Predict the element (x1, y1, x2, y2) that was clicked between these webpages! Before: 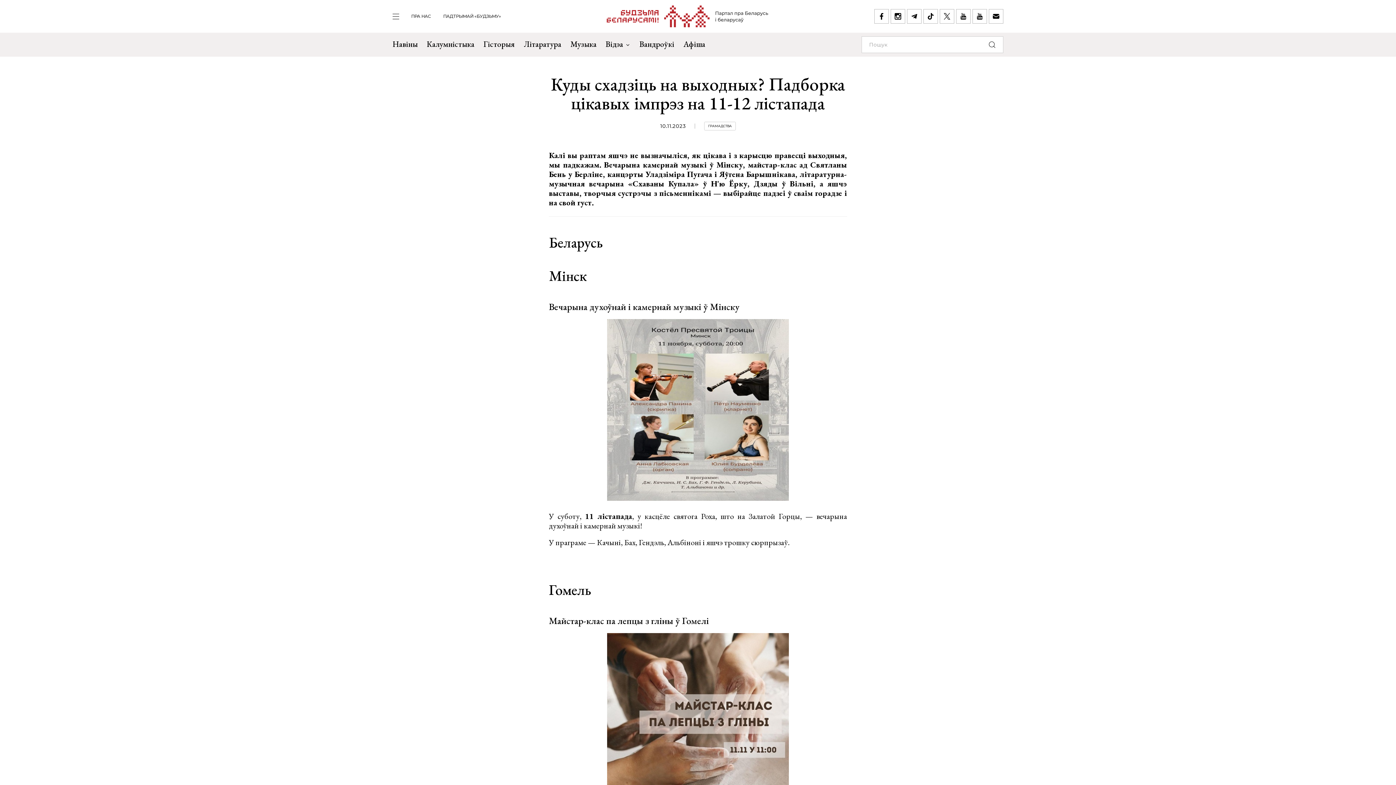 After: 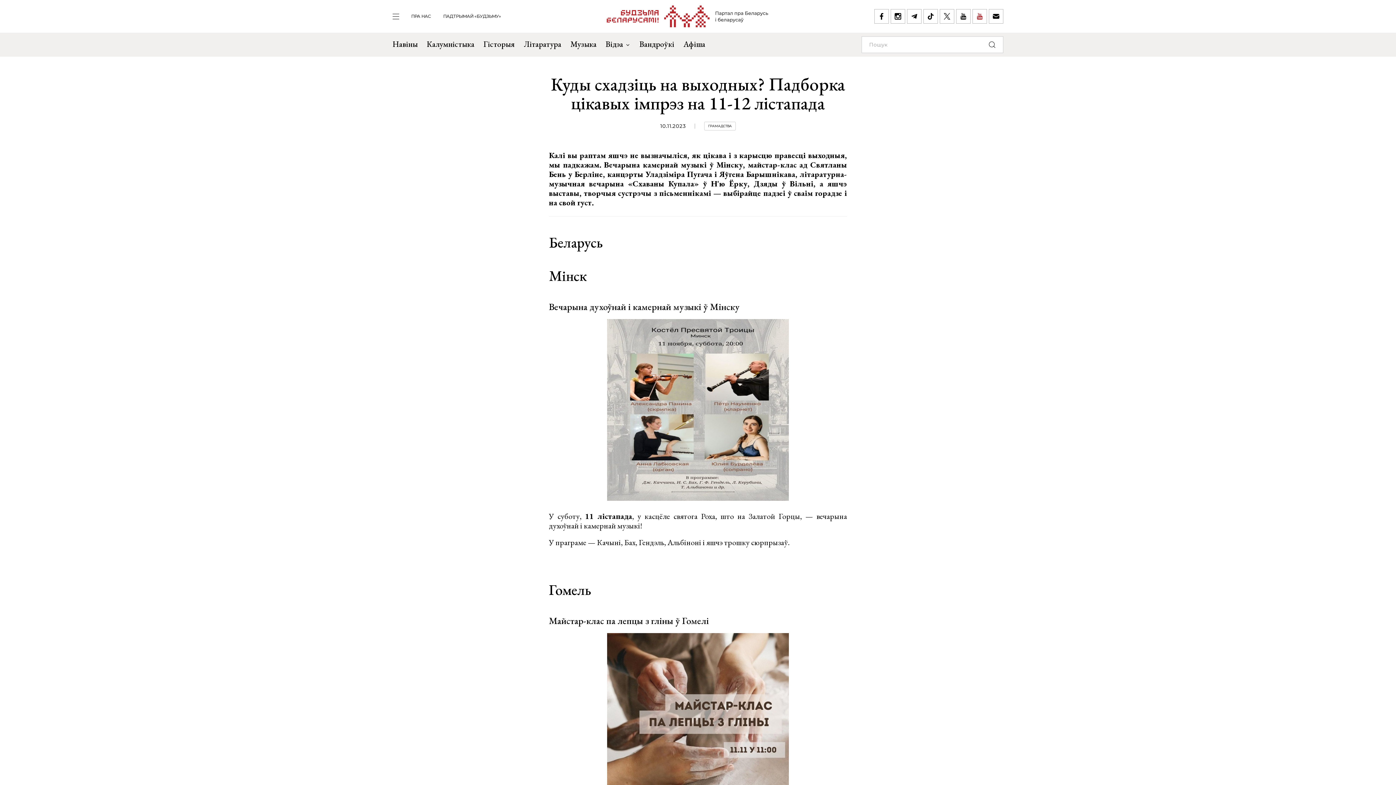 Action: bbox: (972, 9, 987, 23)